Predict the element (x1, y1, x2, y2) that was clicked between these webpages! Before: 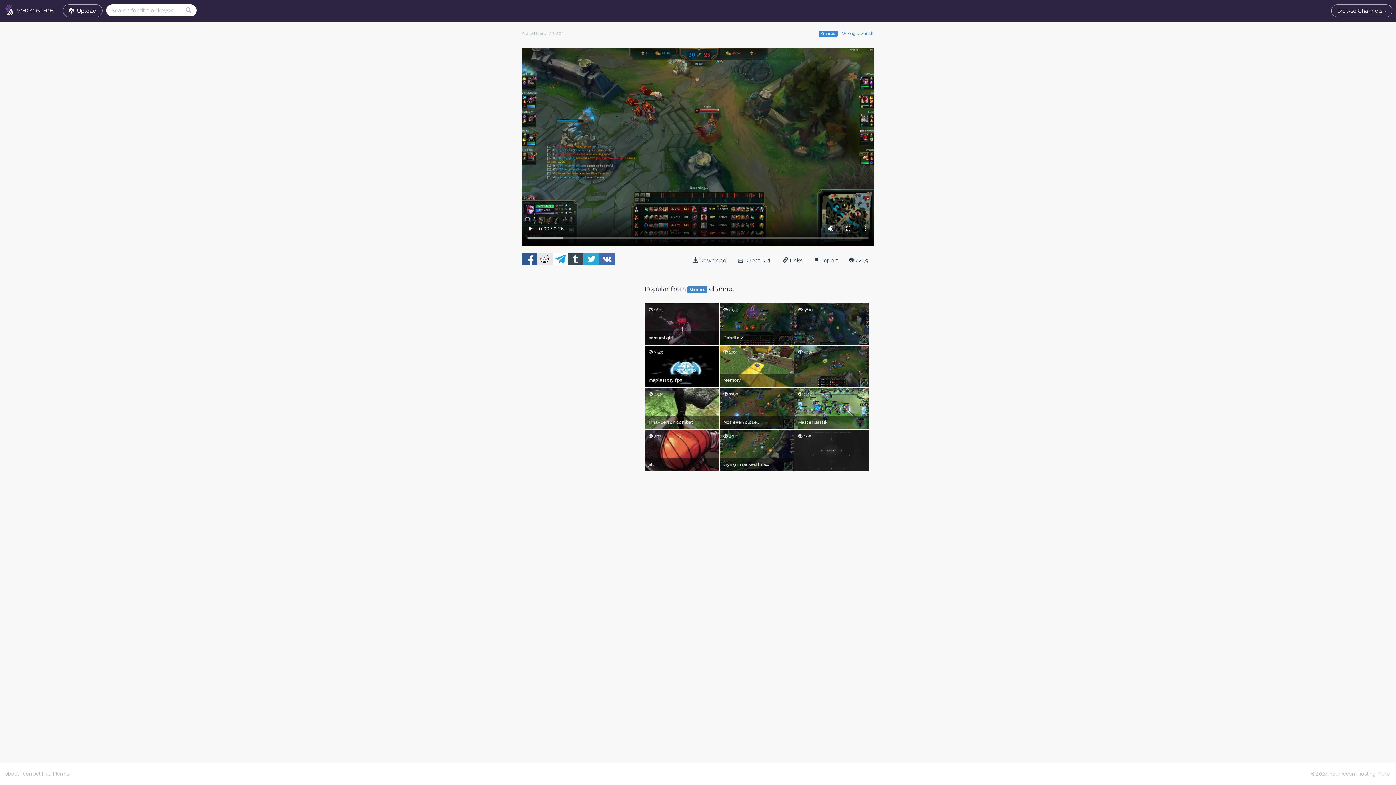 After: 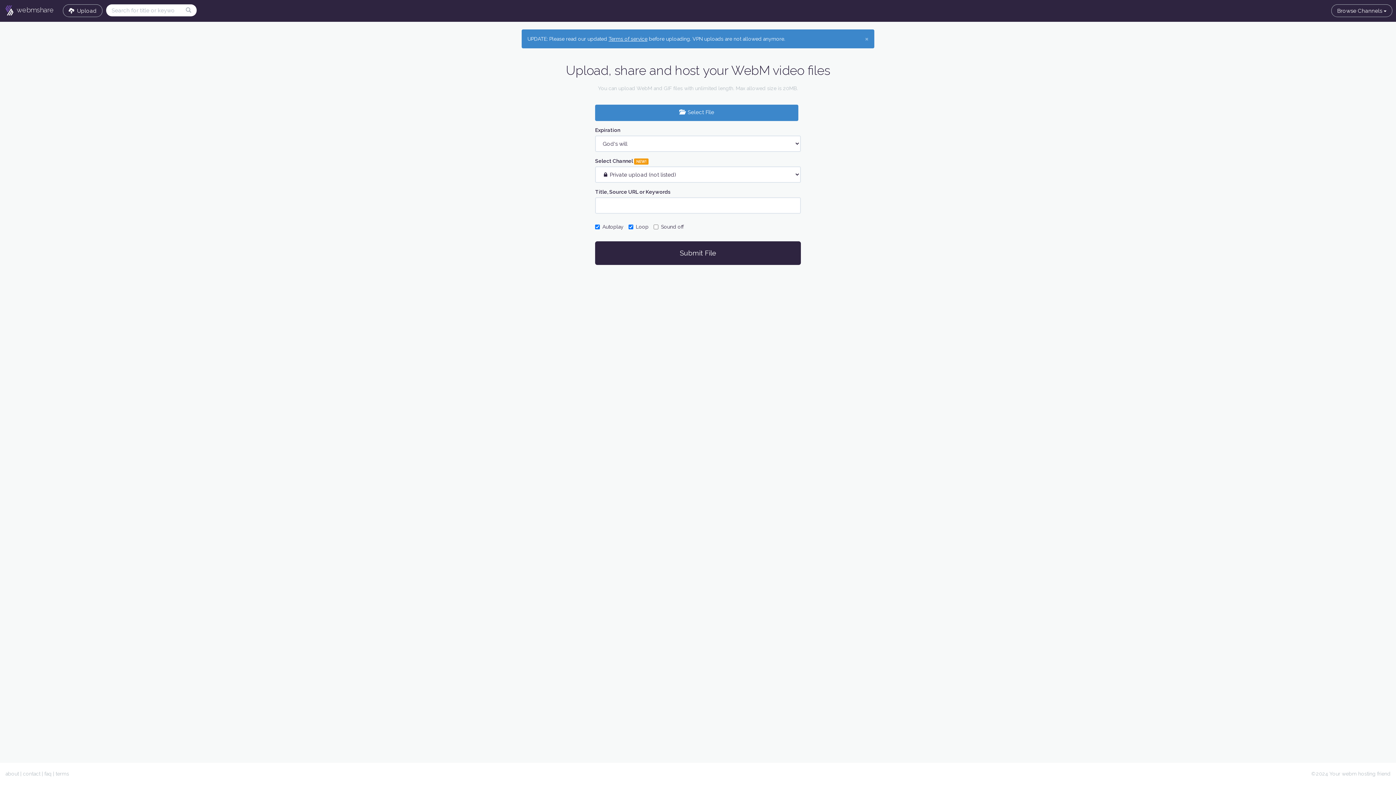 Action: bbox: (62, 4, 102, 17) label:   Upload